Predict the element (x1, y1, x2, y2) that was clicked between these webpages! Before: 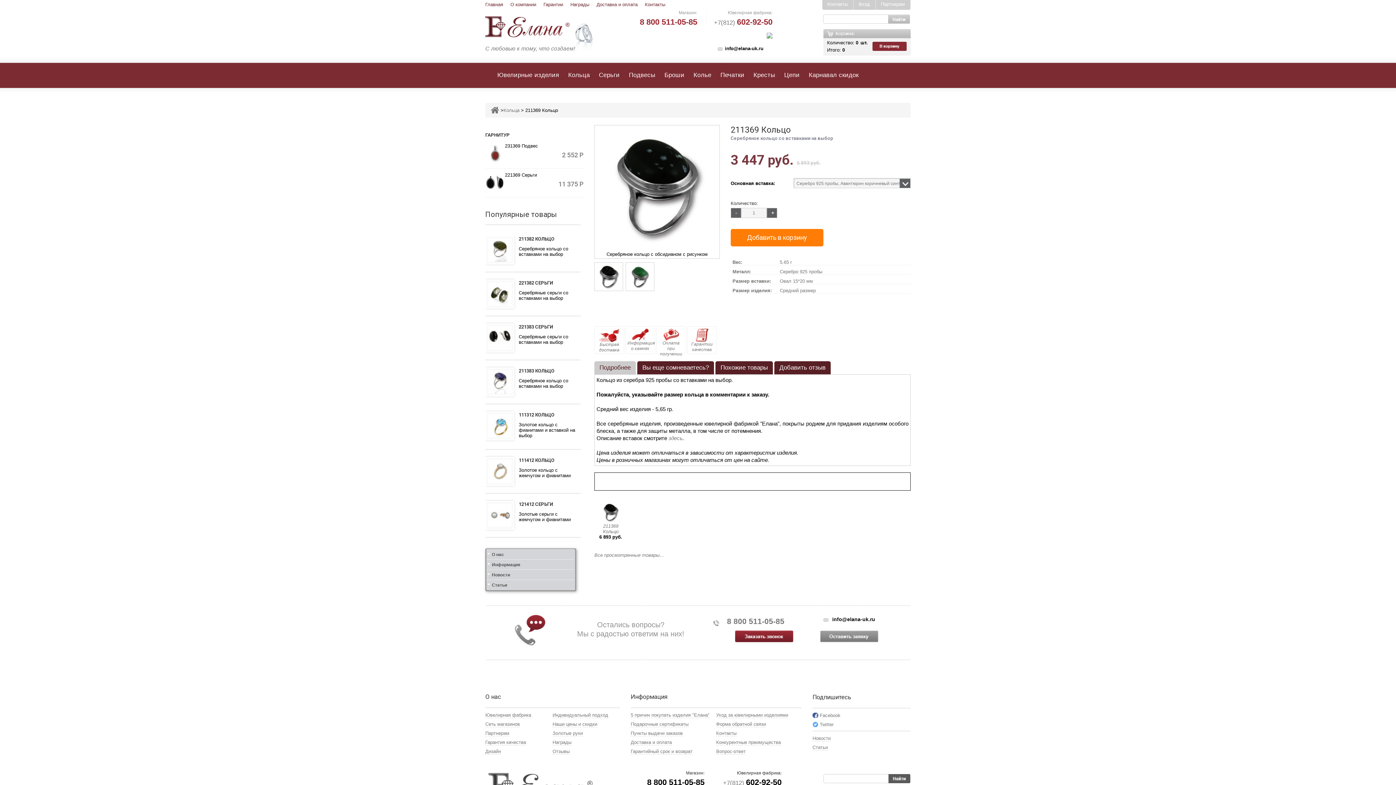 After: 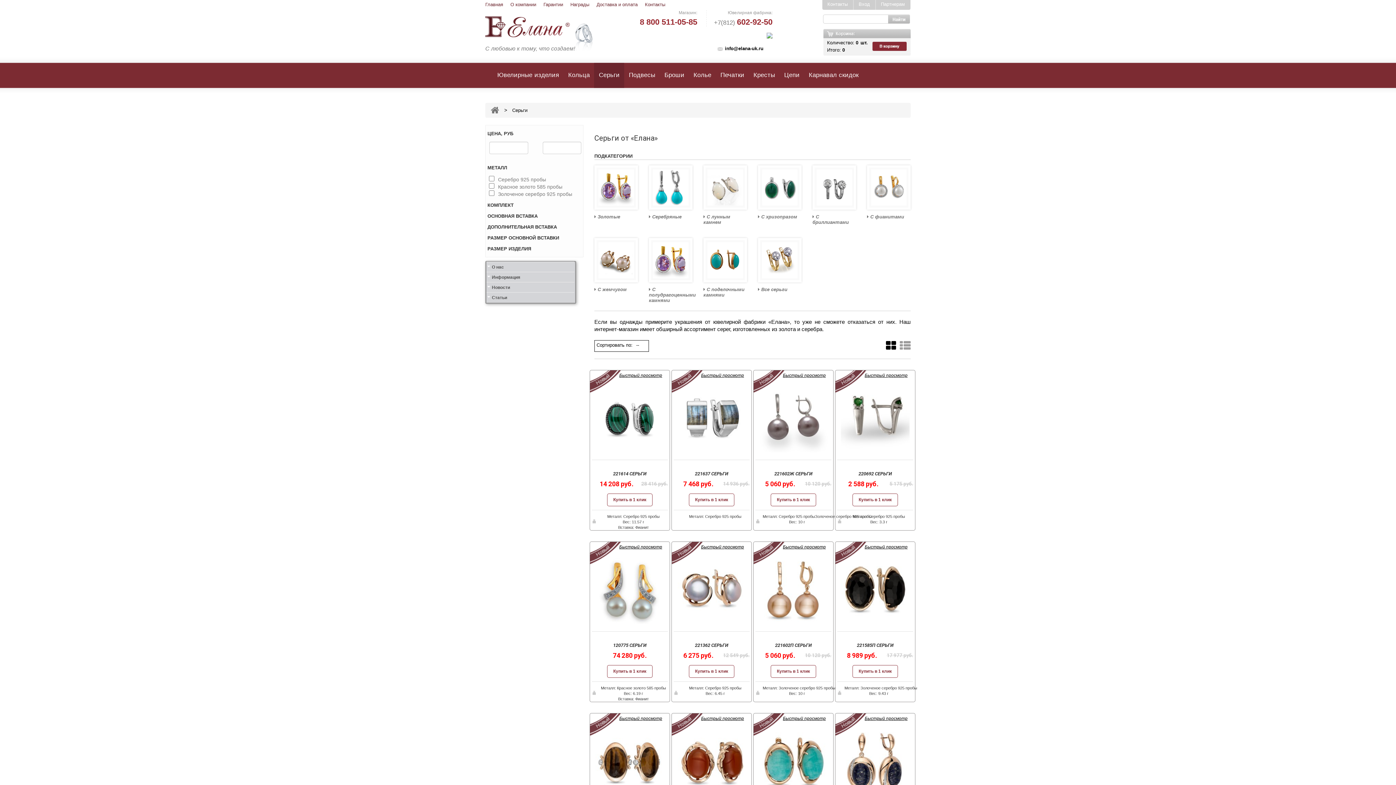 Action: bbox: (599, 71, 619, 78) label: Серьги